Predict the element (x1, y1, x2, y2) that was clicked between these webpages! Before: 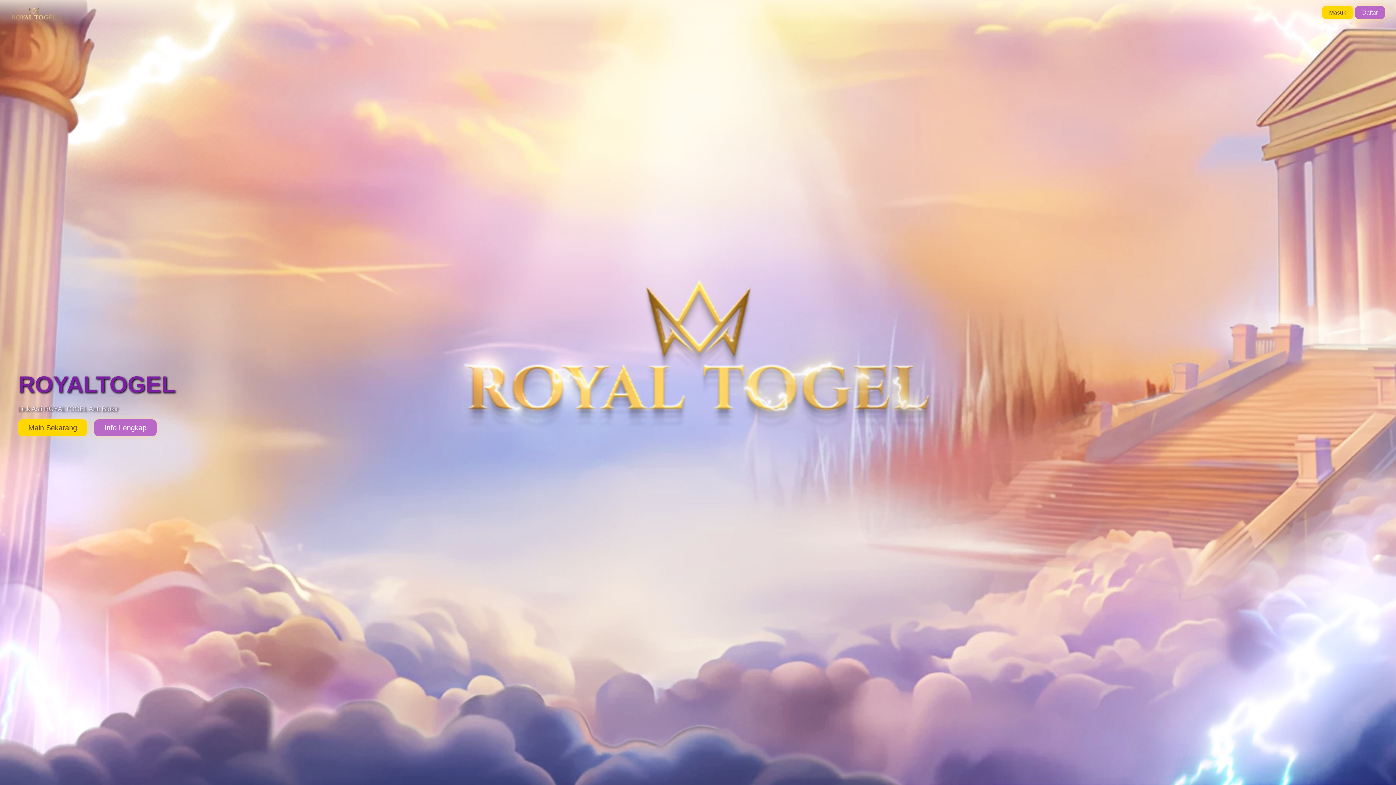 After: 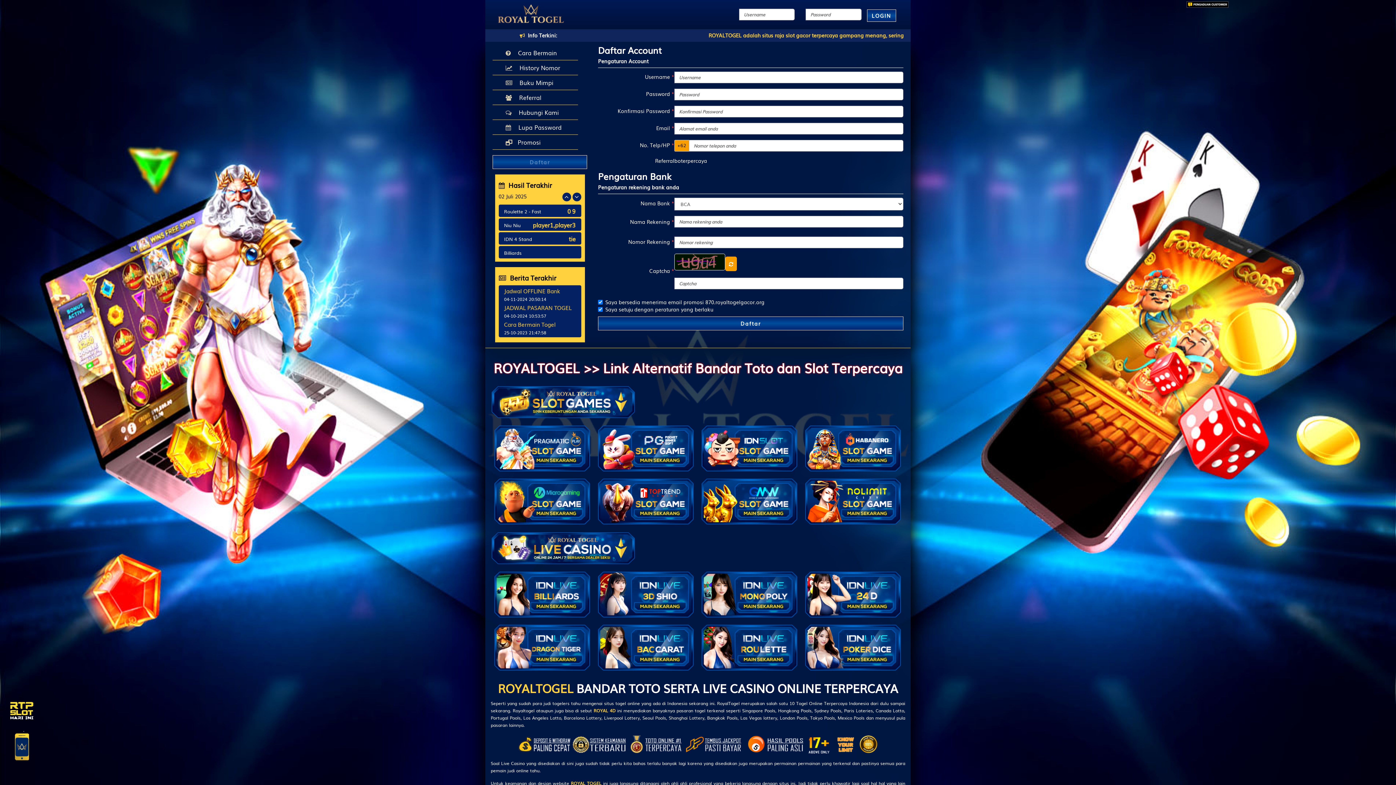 Action: label: Main Sekarang bbox: (18, 419, 87, 436)